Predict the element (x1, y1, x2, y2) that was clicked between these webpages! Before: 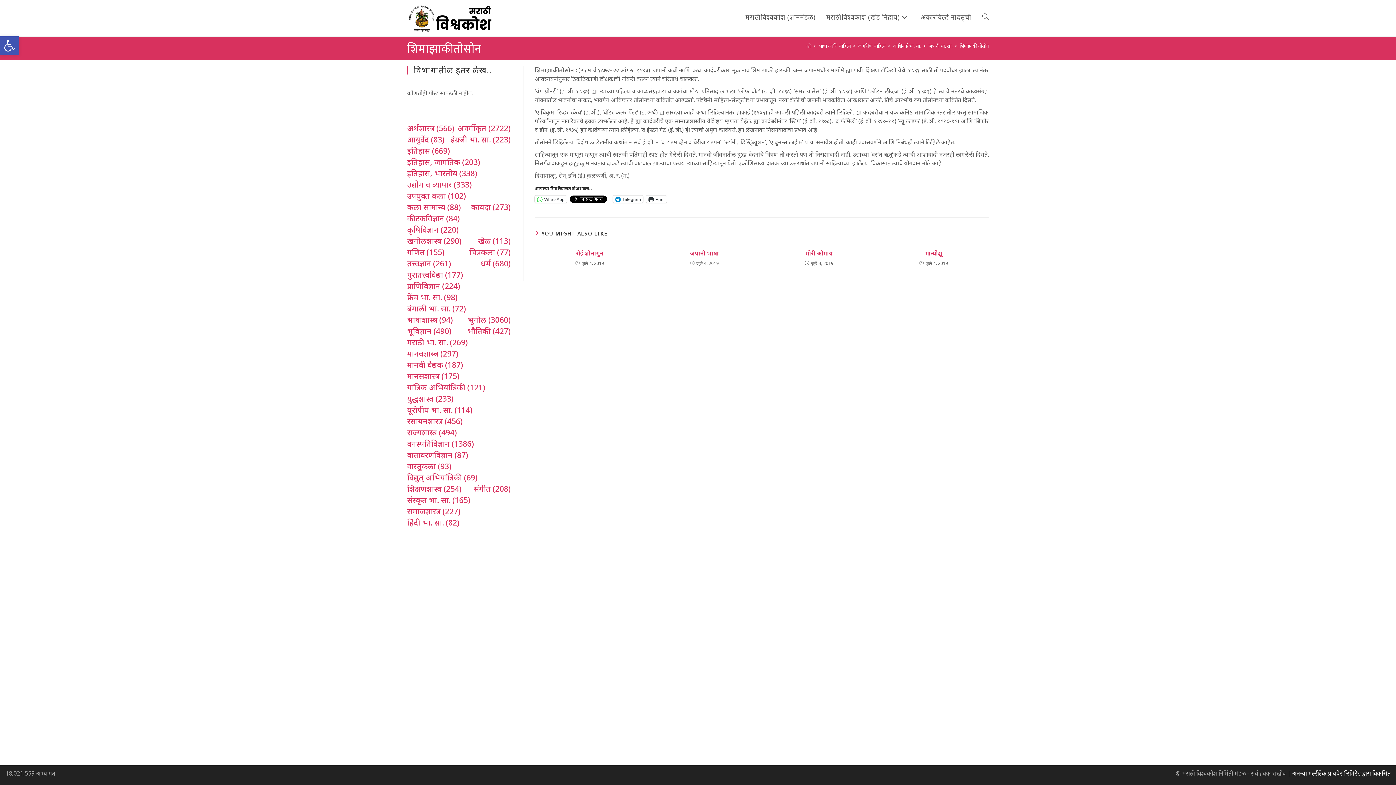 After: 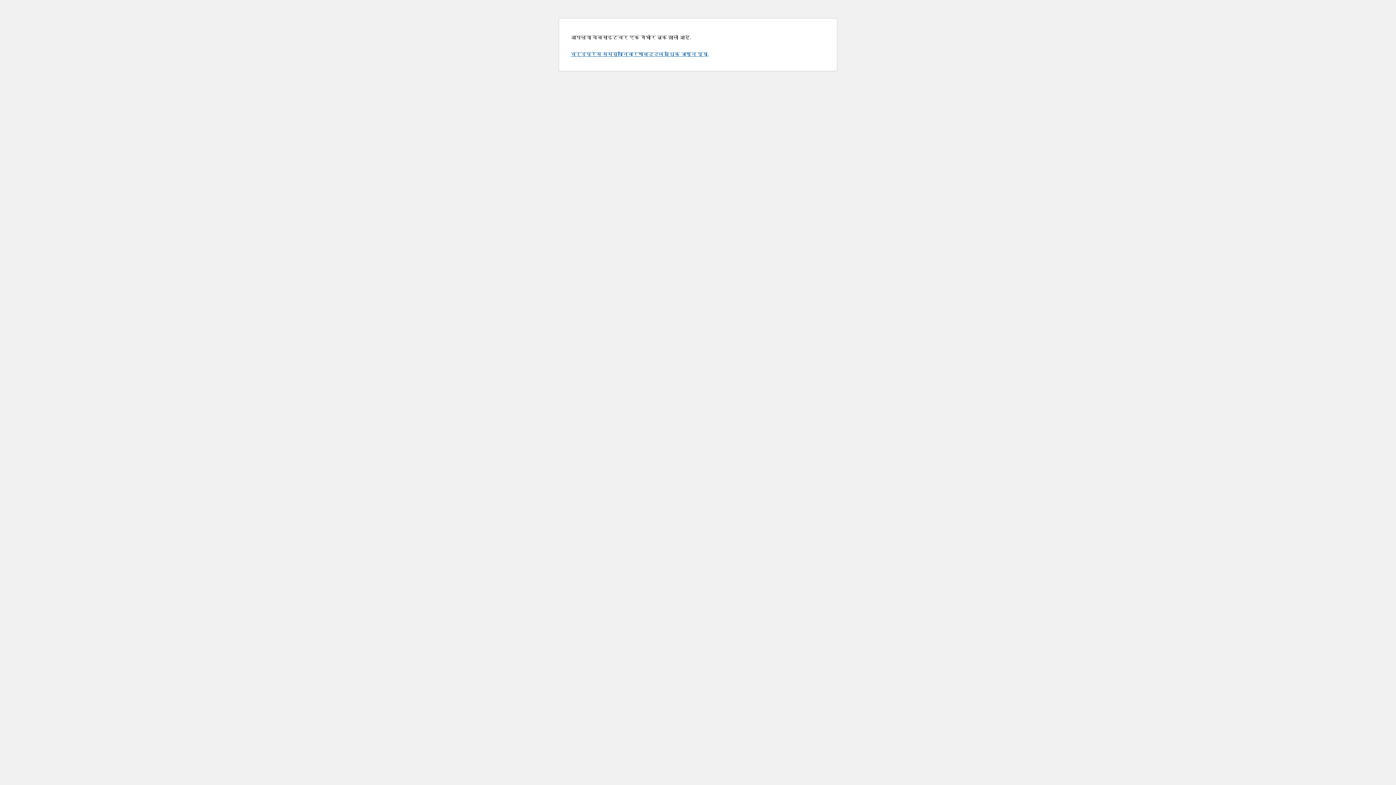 Action: bbox: (457, 122, 510, 133) label: अवर्गीकृत (2,722 आयटम्स)